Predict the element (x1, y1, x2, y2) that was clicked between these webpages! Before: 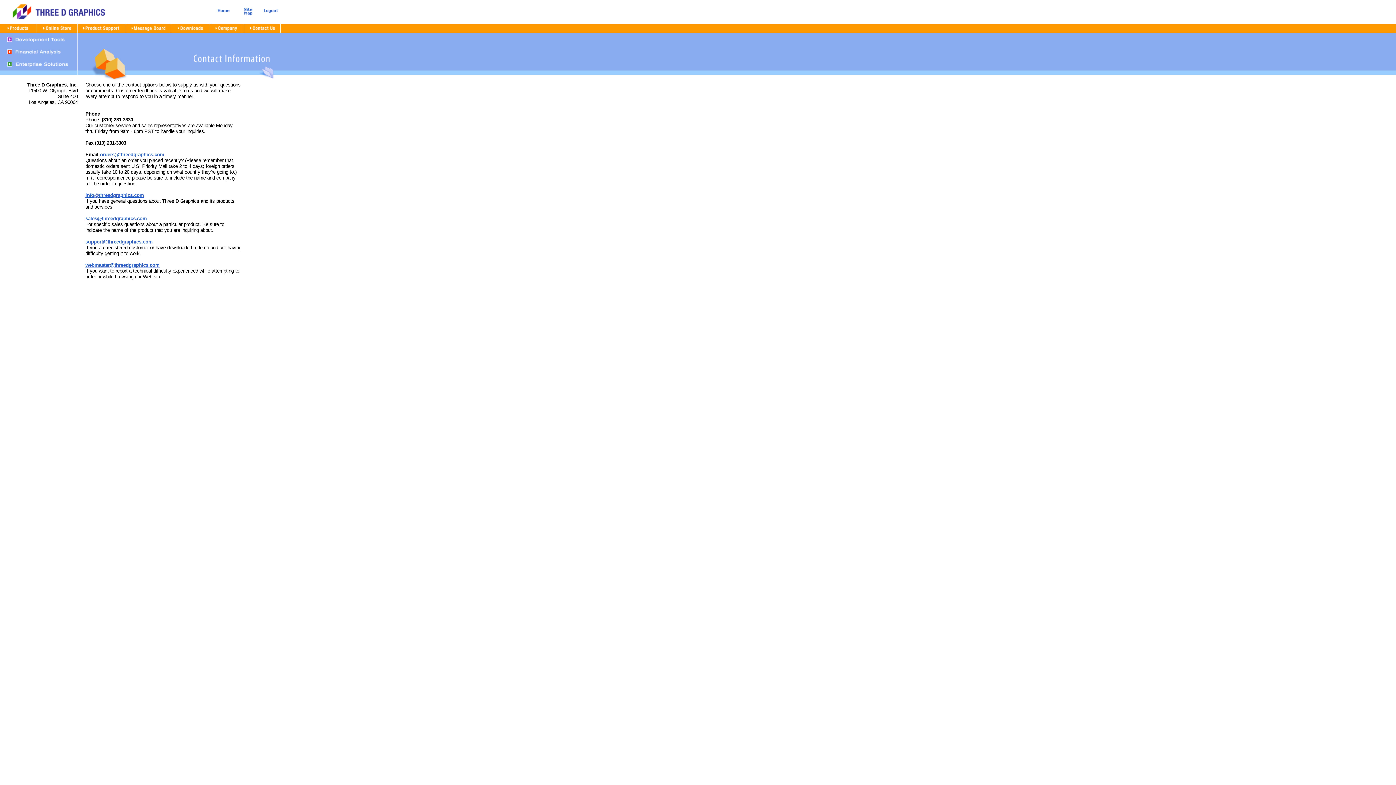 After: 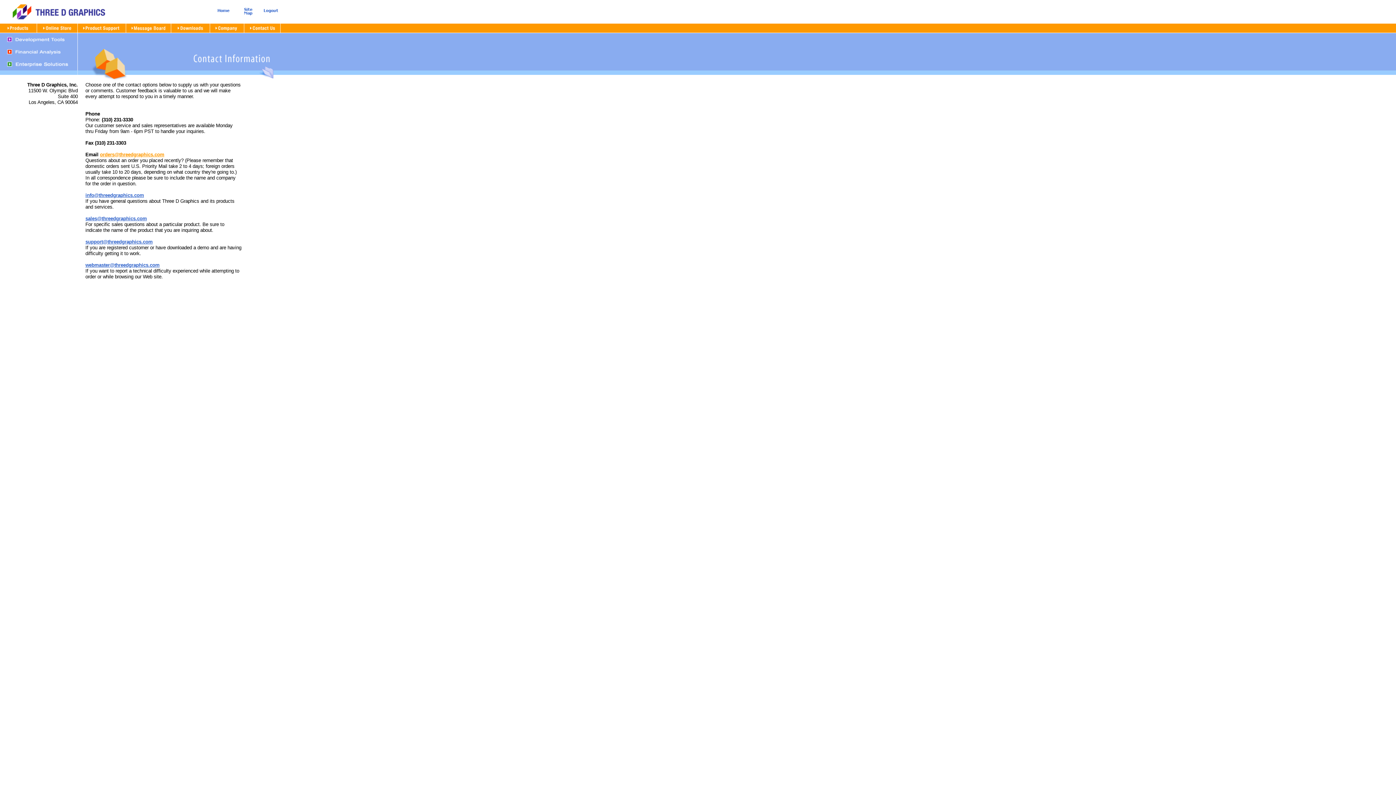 Action: bbox: (100, 152, 164, 157) label: orders@threedgraphics.com